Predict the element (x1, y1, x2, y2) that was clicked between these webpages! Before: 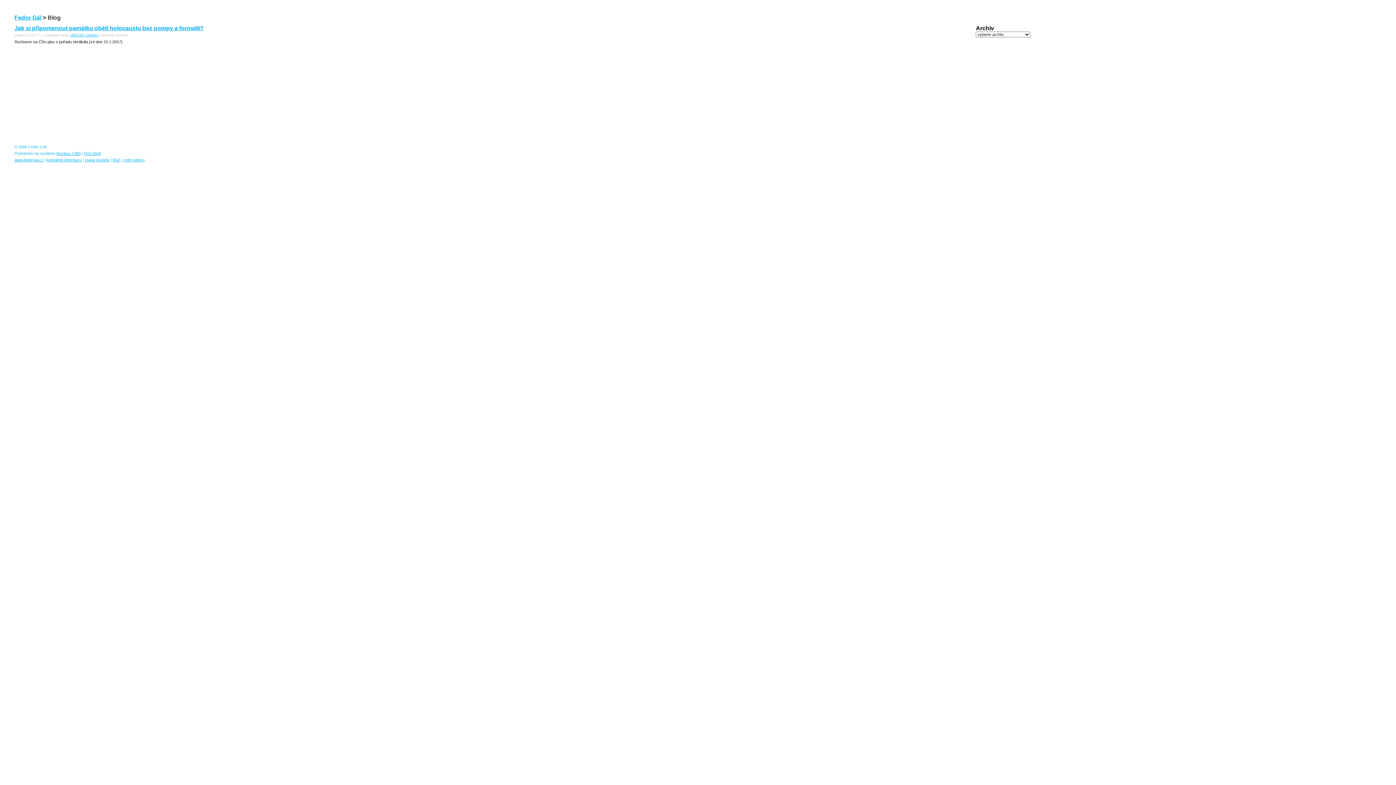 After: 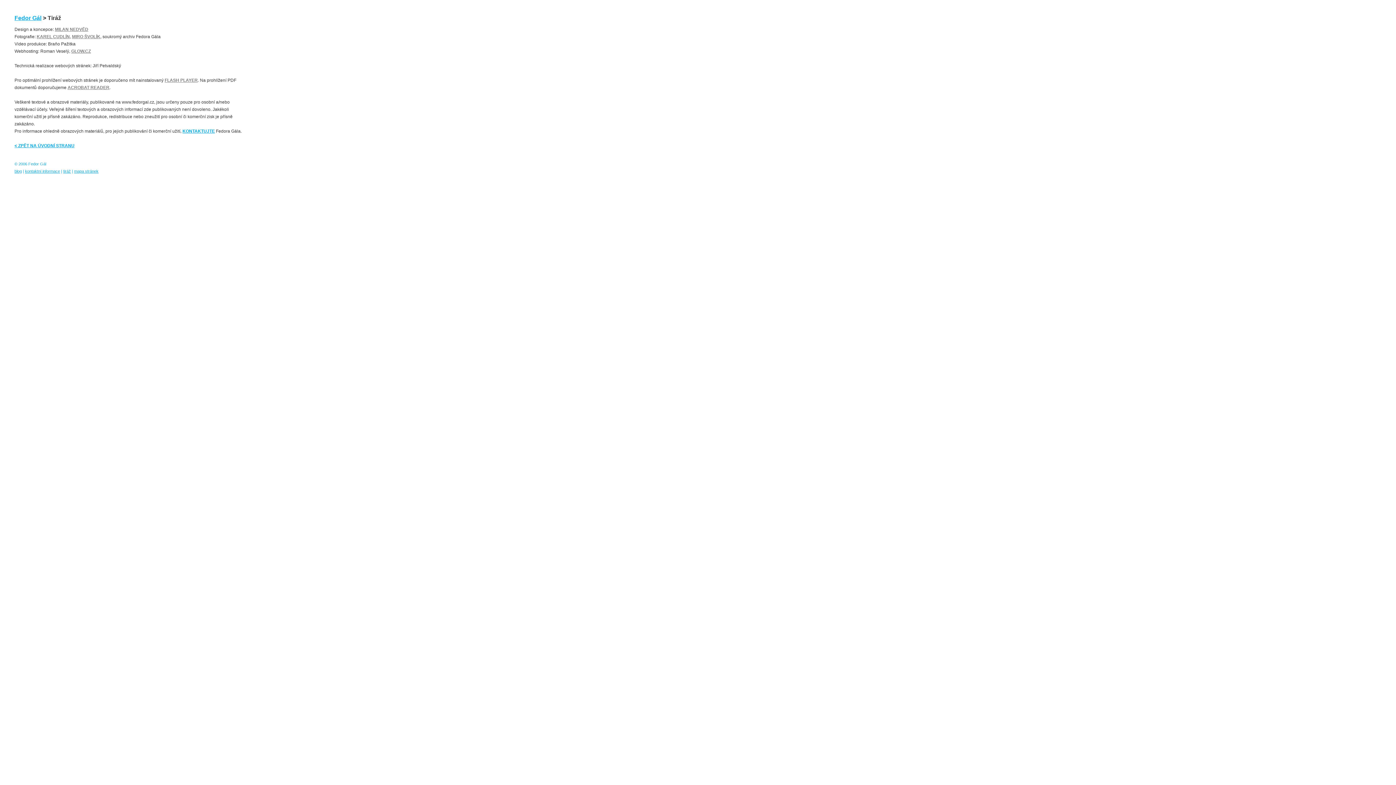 Action: label: tiráž bbox: (112, 157, 120, 162)